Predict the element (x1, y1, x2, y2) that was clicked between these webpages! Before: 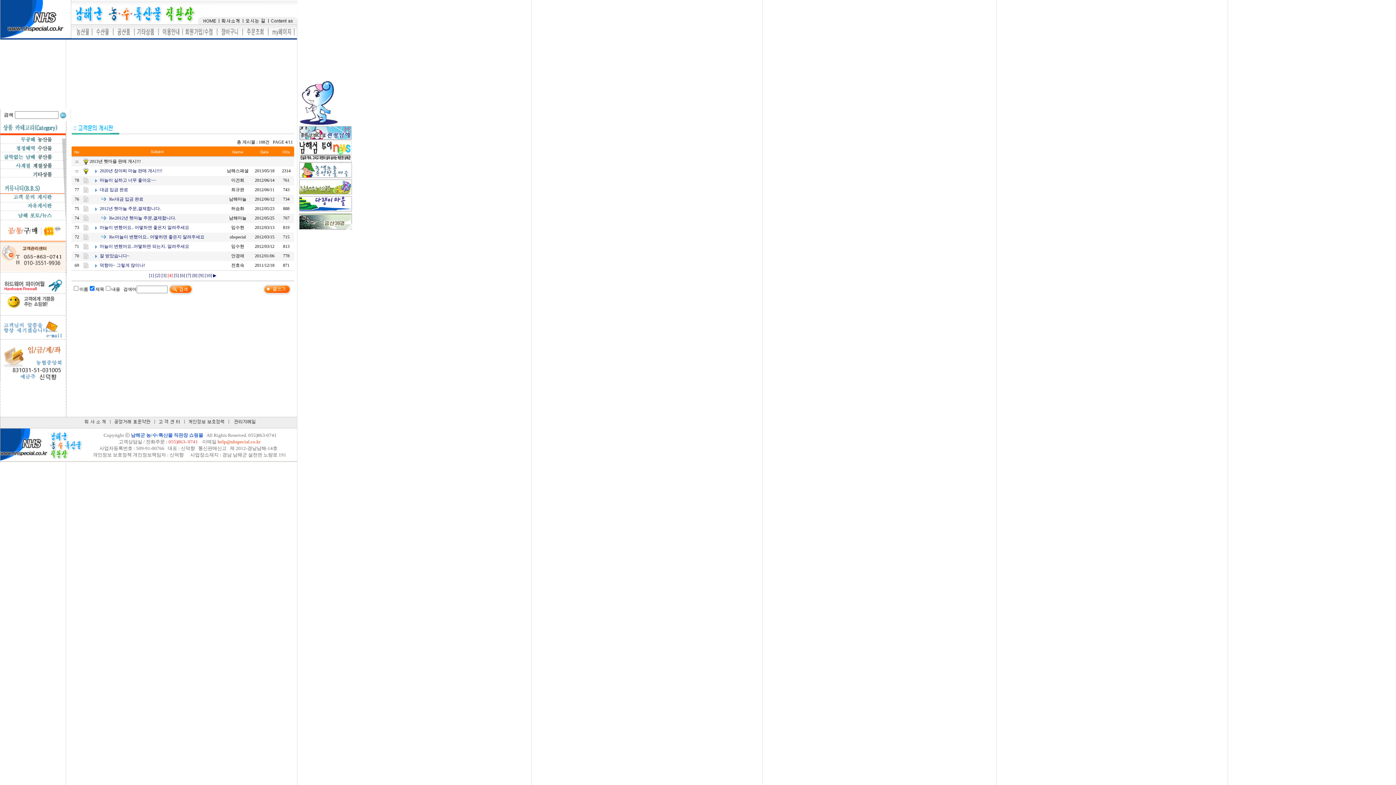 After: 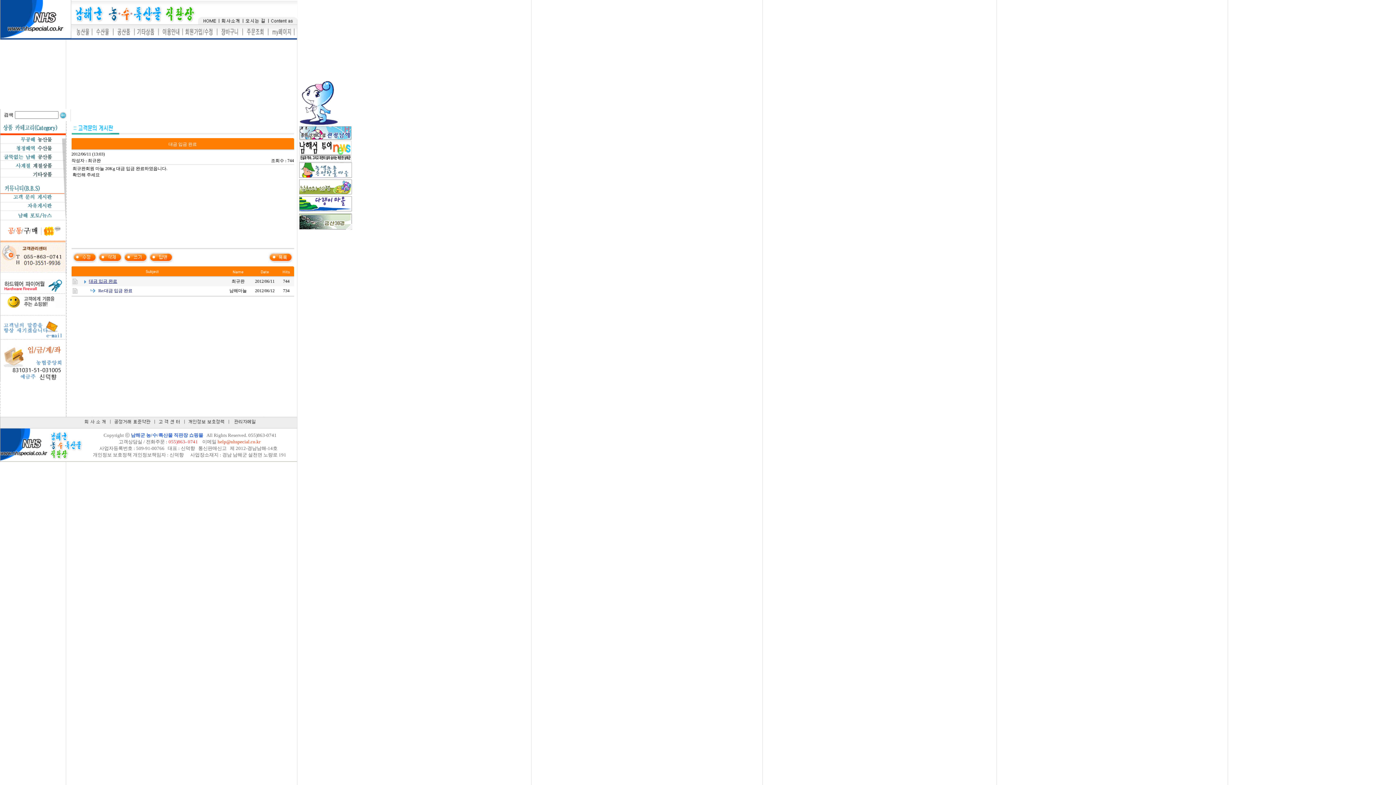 Action: bbox: (99, 187, 128, 192) label: 대금 입금 완료